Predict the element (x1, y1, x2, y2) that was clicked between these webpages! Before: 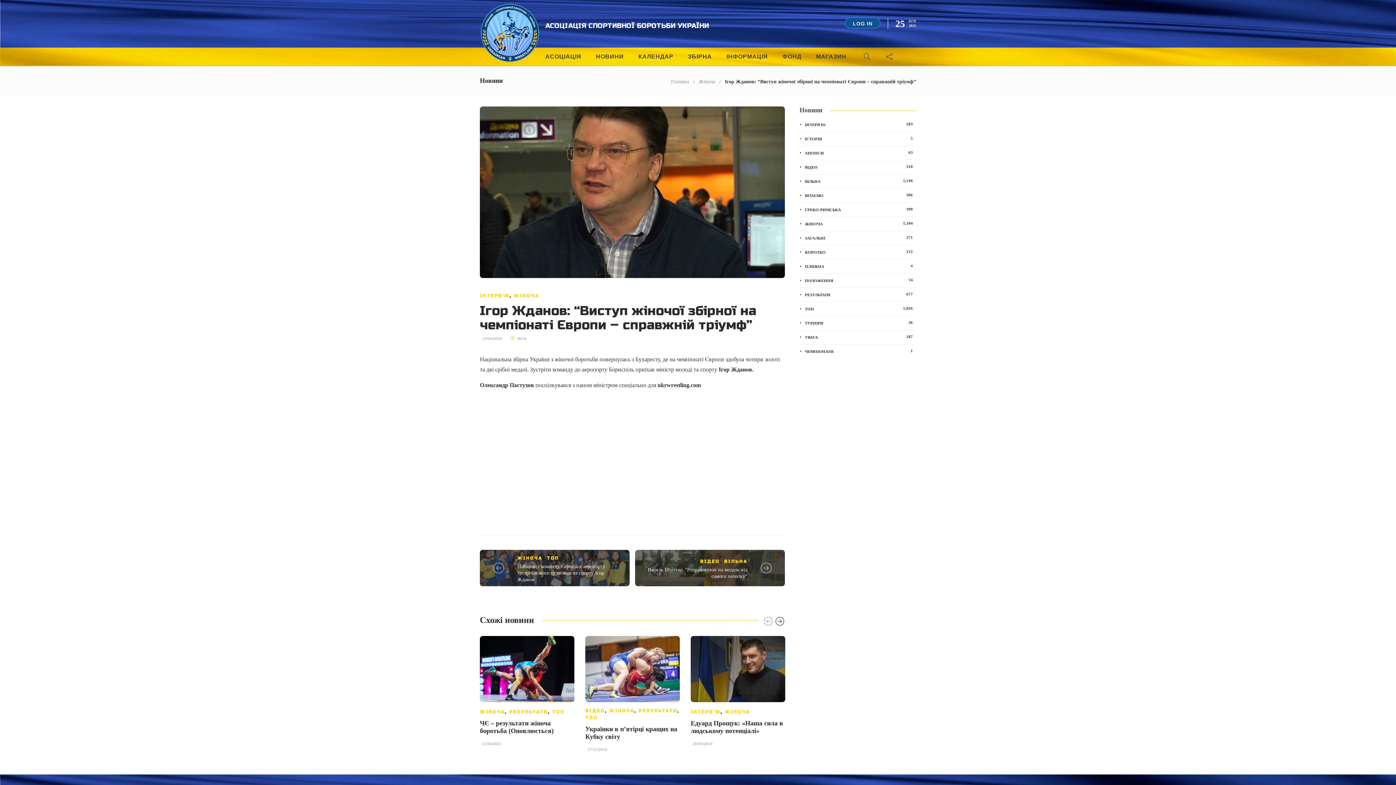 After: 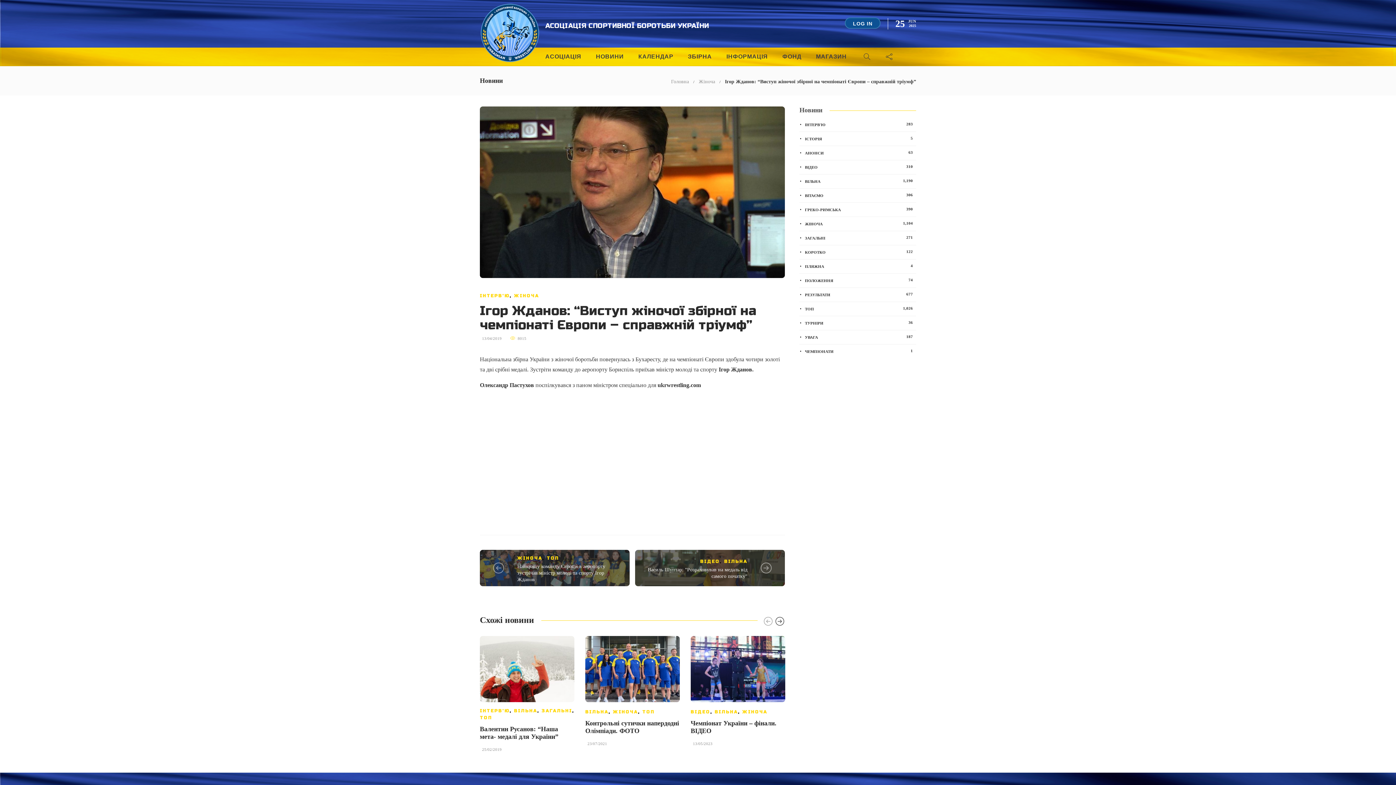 Action: bbox: (482, 336, 501, 340) label: 13/04/2019